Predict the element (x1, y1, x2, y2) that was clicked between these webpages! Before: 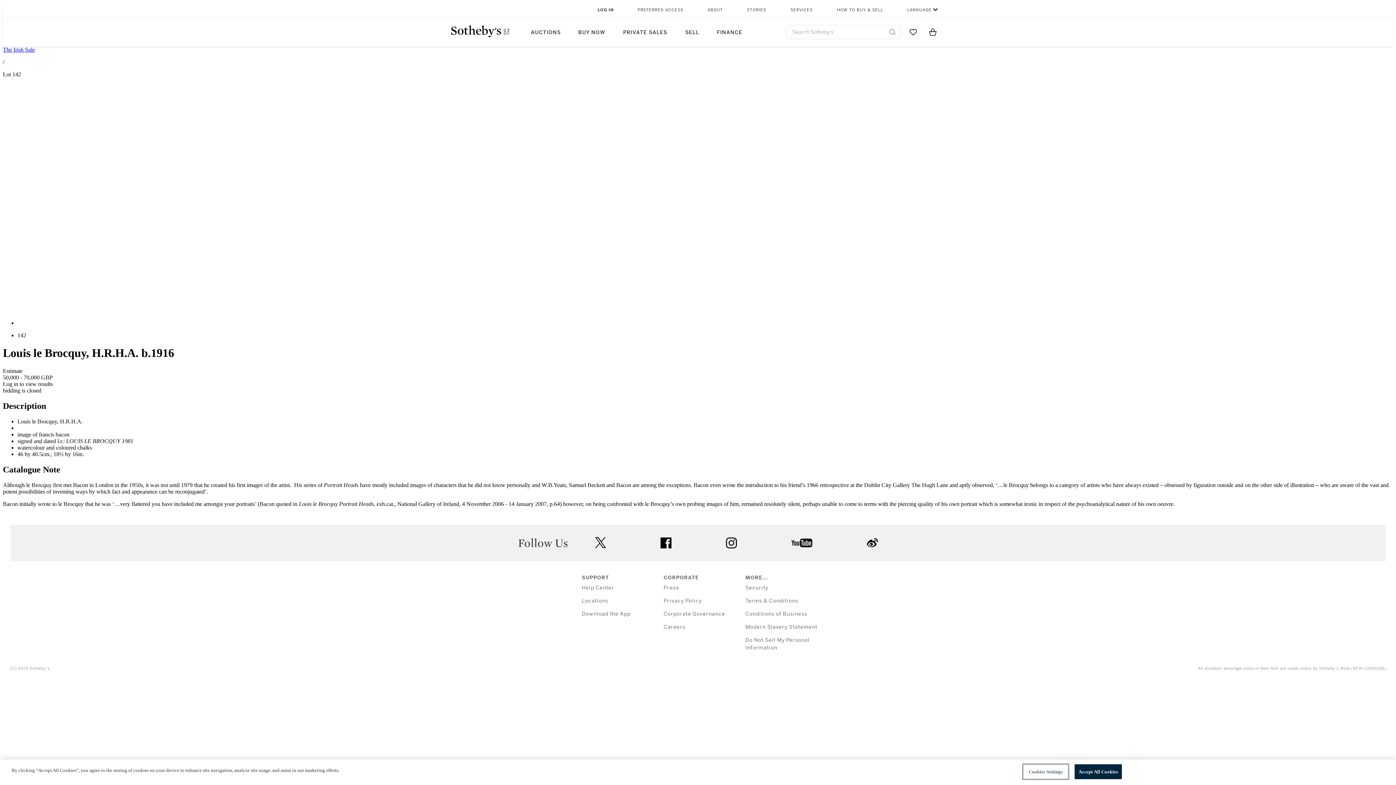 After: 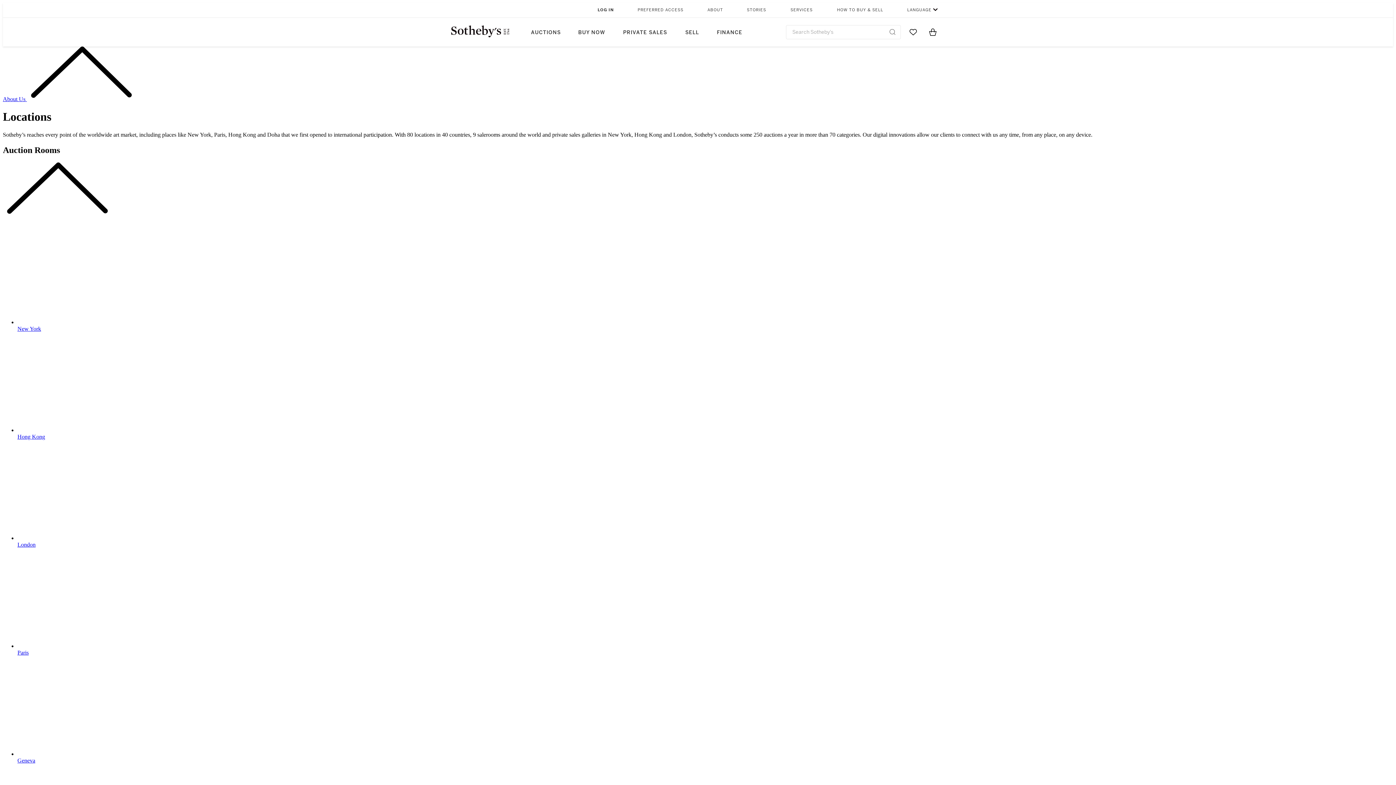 Action: bbox: (582, 598, 608, 604) label: Locations